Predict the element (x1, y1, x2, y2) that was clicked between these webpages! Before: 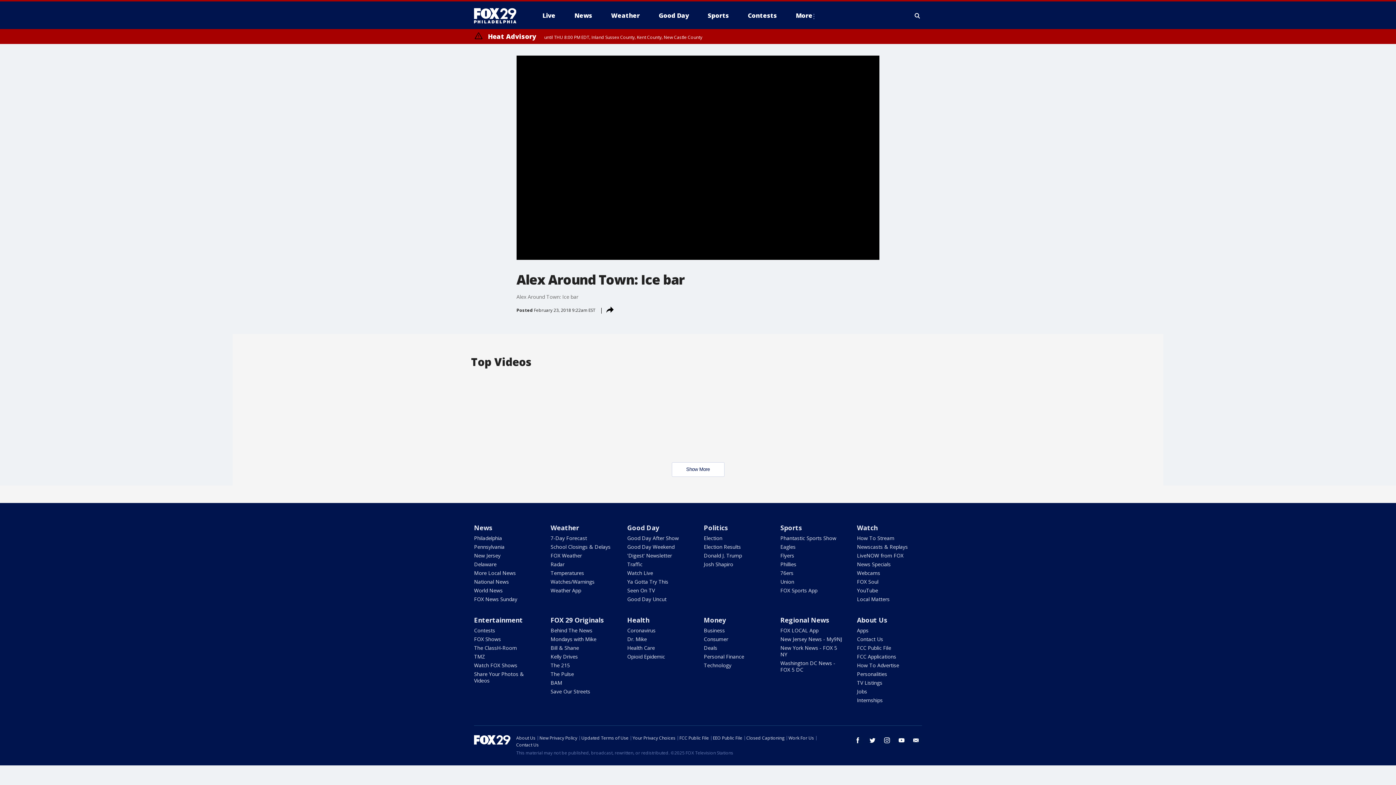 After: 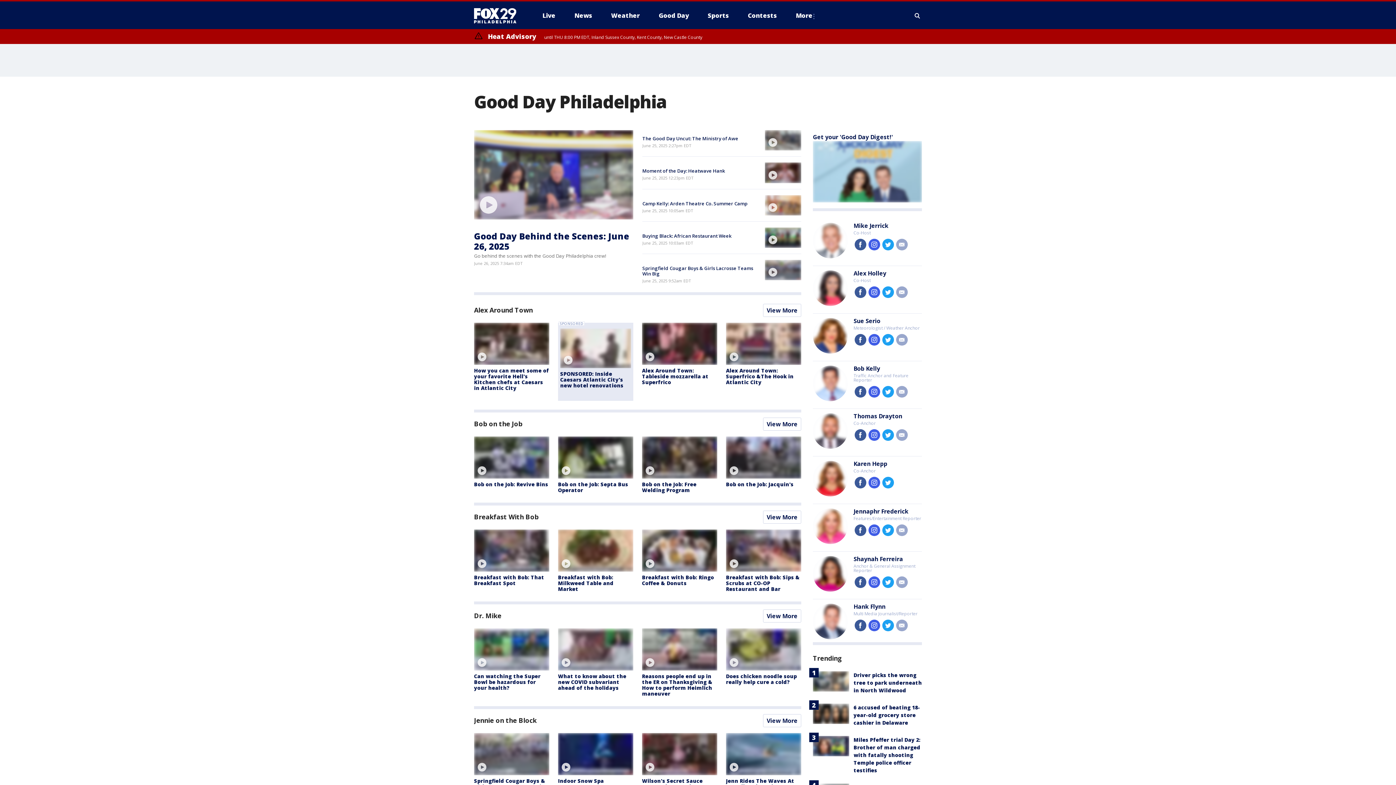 Action: bbox: (653, 9, 694, 21) label: Good Day